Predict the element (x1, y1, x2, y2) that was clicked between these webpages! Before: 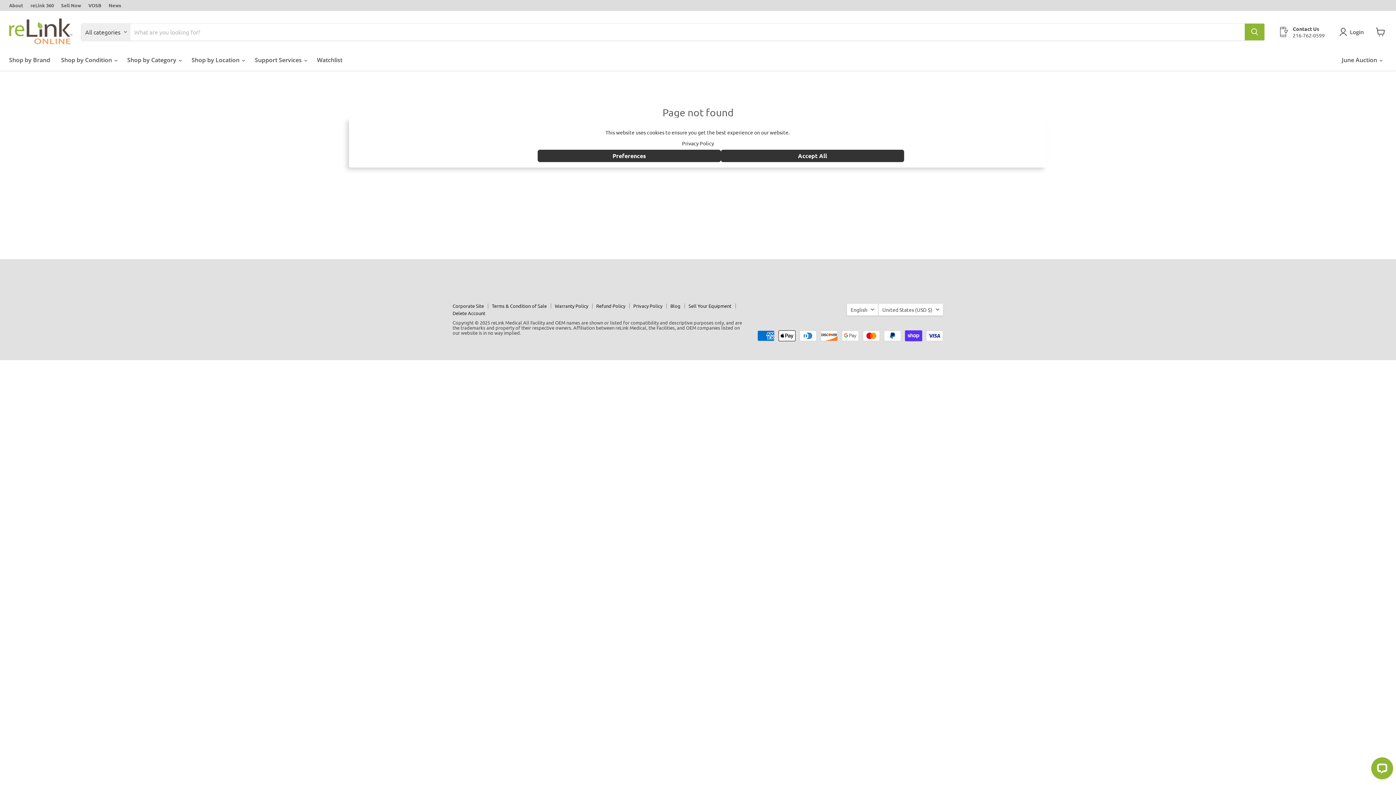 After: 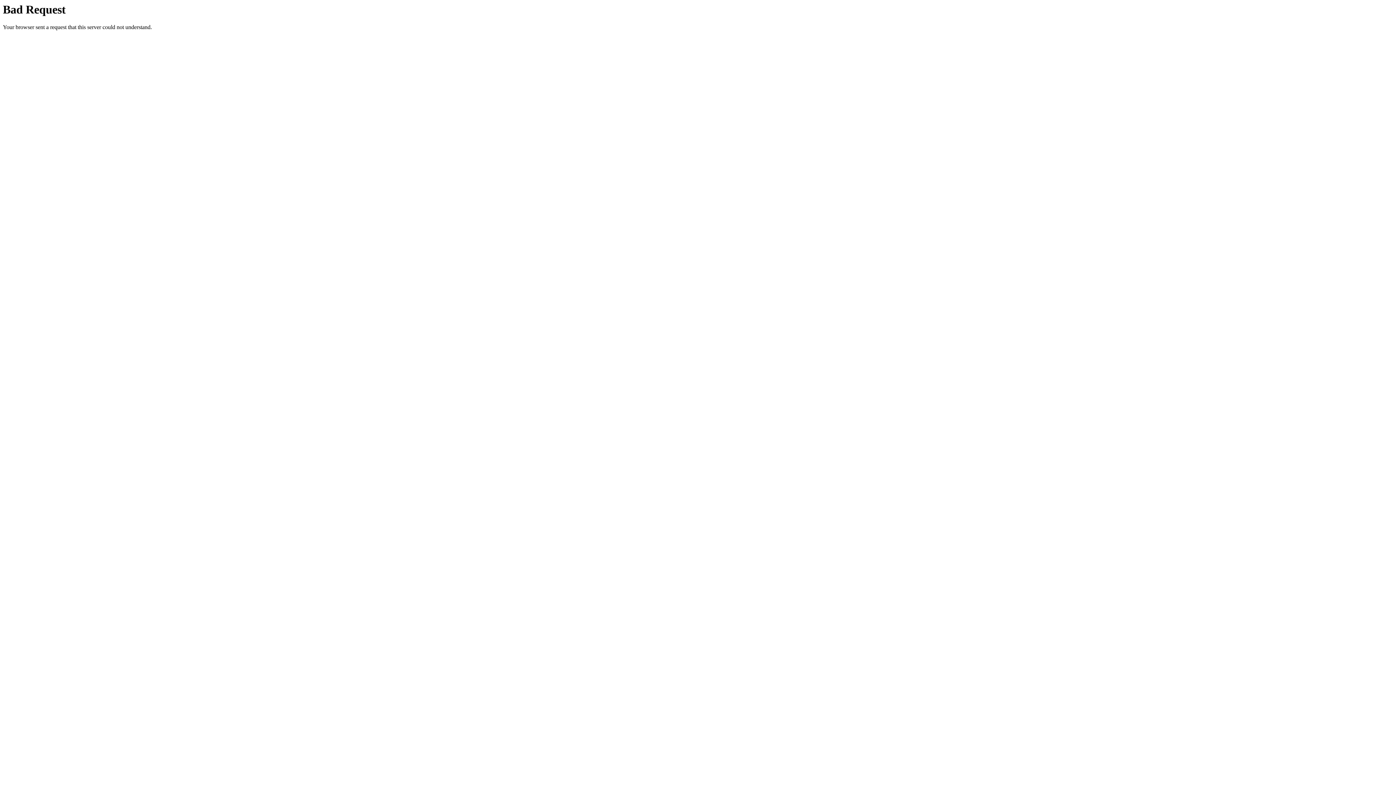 Action: bbox: (452, 302, 484, 308) label: Corporate Site